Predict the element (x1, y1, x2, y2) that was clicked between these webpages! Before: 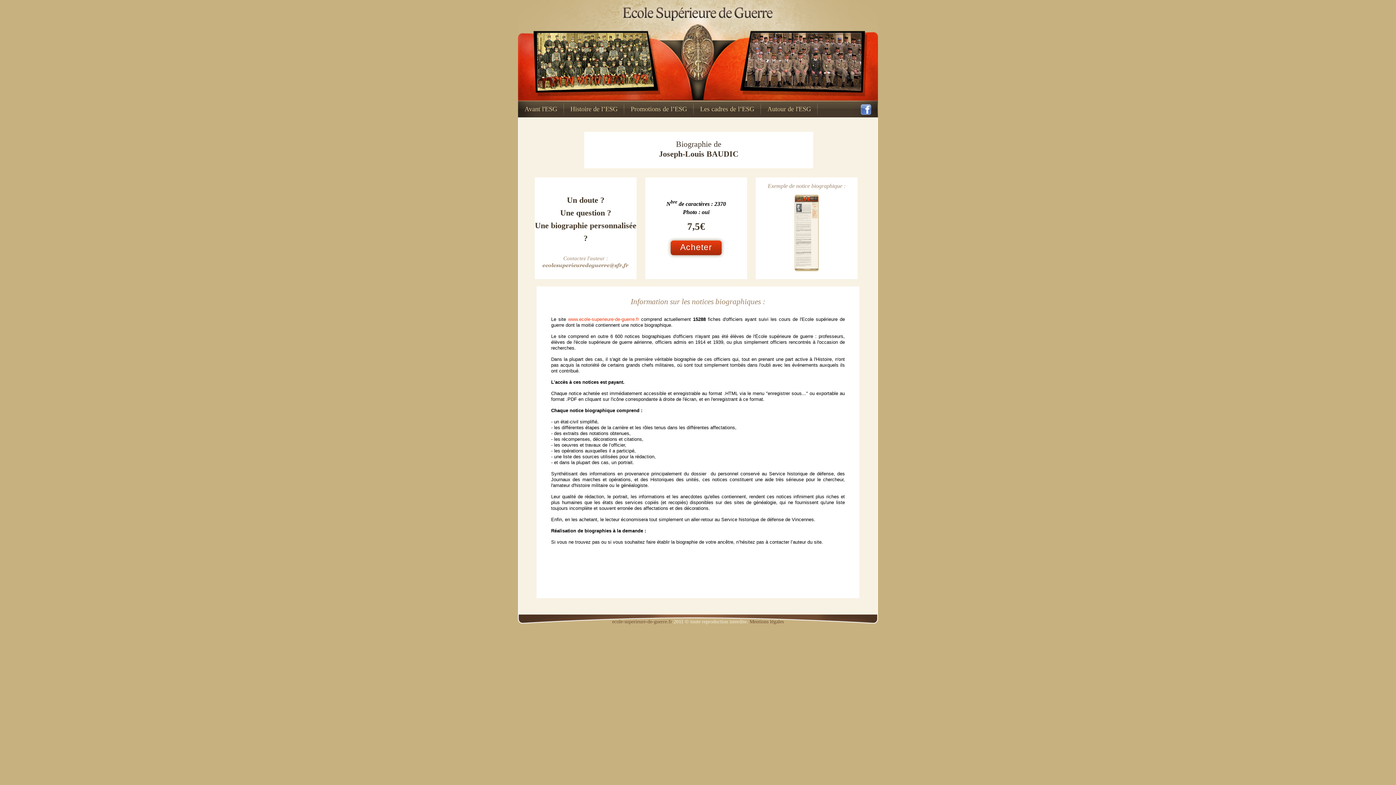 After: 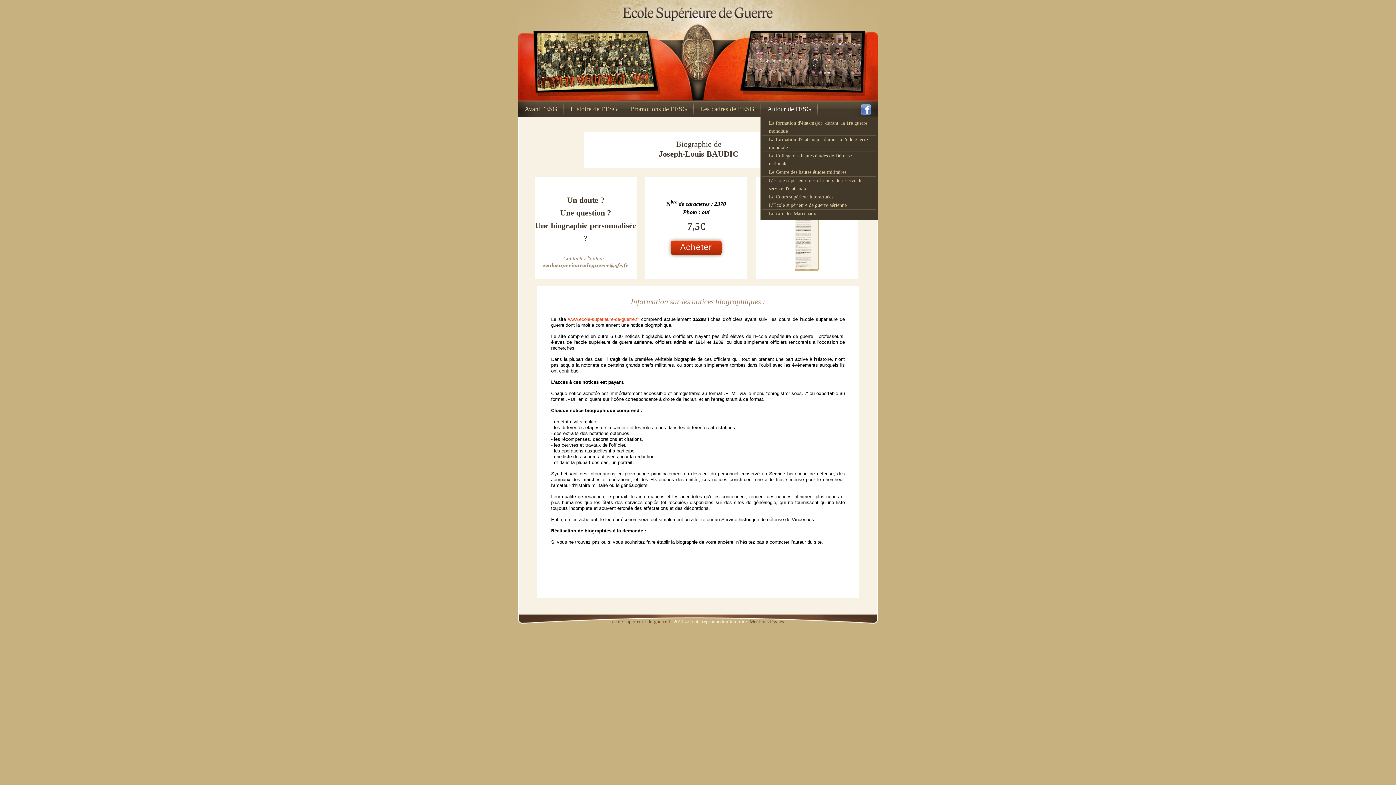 Action: bbox: (767, 105, 811, 112) label: Autour de l'ESG